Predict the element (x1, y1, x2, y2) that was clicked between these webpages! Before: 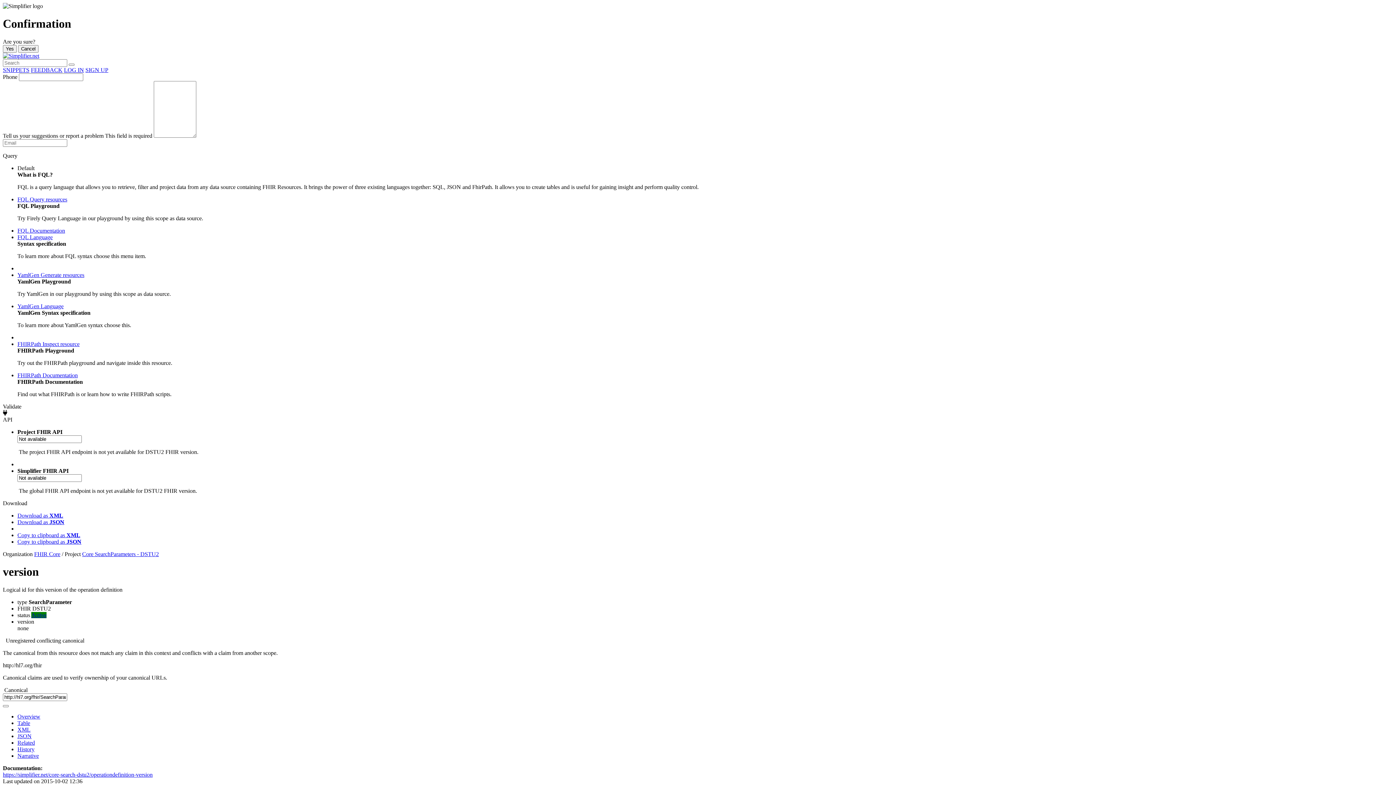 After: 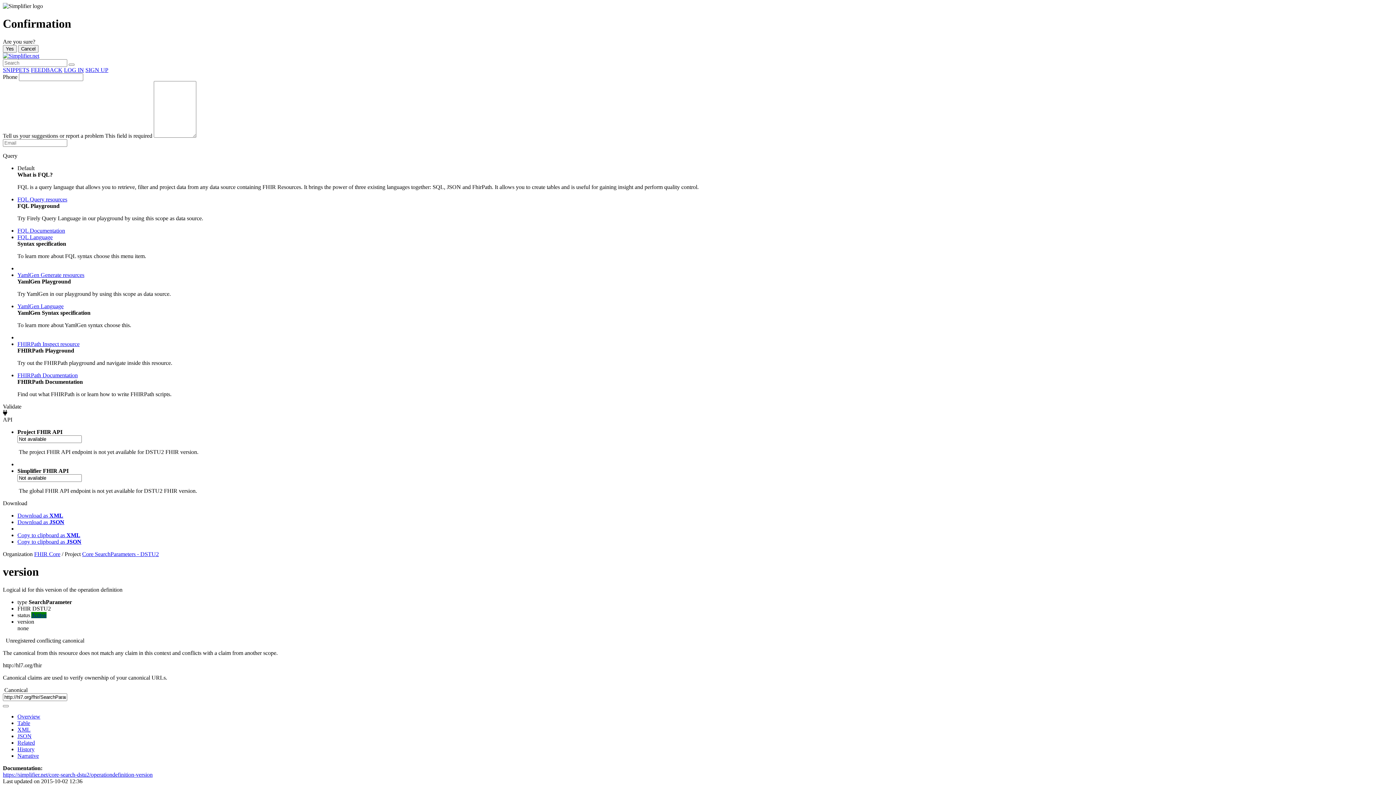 Action: label: https://simplifier.net/core-search-dstu2/operationdefinition-version bbox: (2, 771, 152, 778)